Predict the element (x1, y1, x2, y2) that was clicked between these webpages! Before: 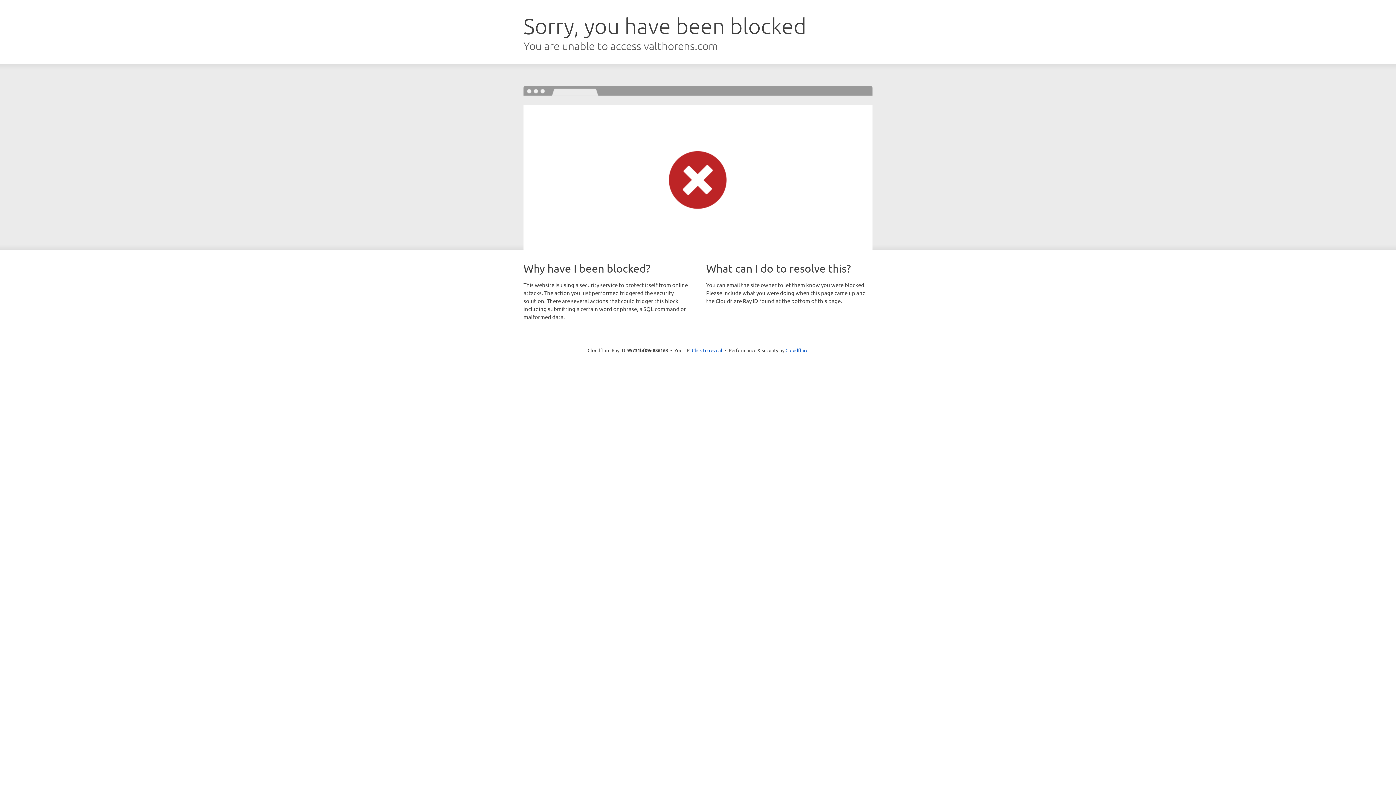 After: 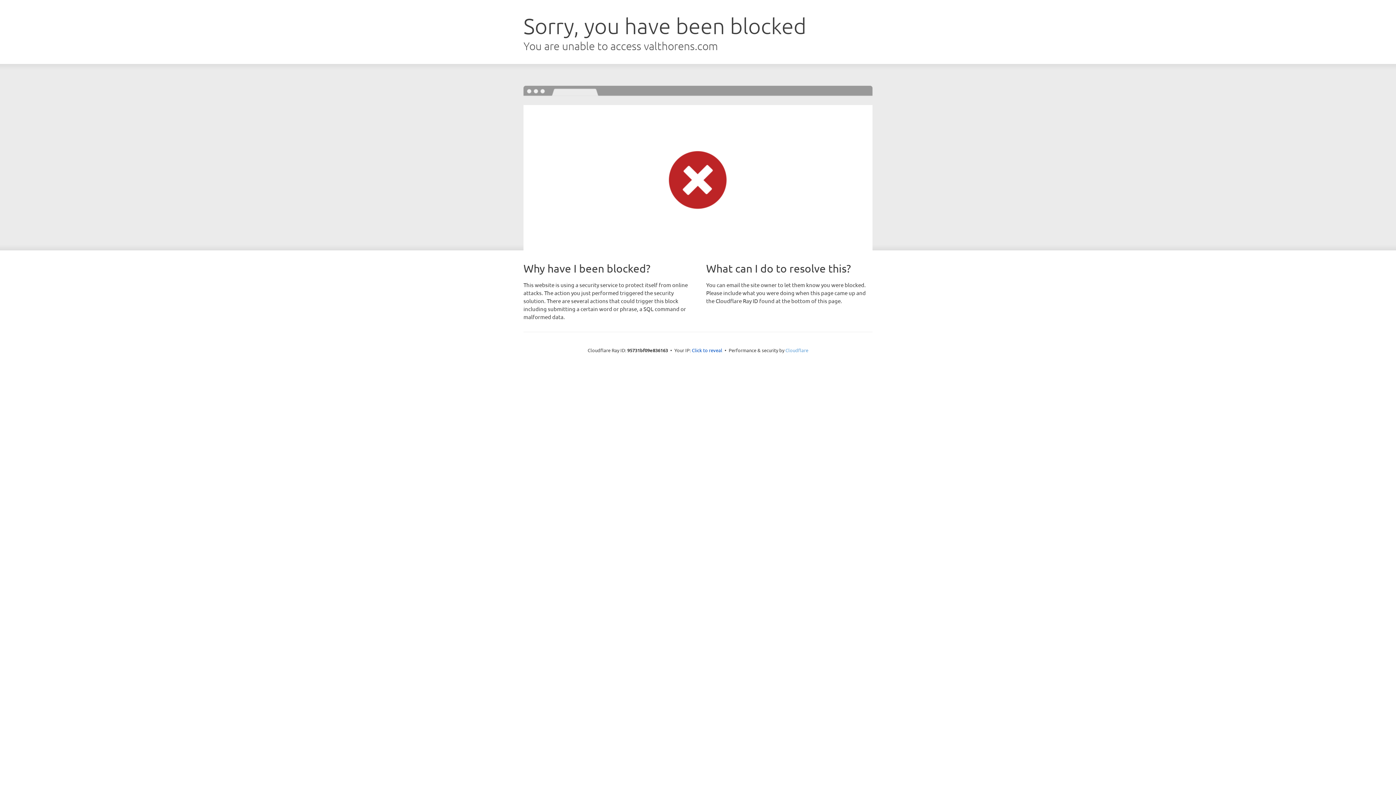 Action: bbox: (785, 347, 808, 353) label: Cloudflare